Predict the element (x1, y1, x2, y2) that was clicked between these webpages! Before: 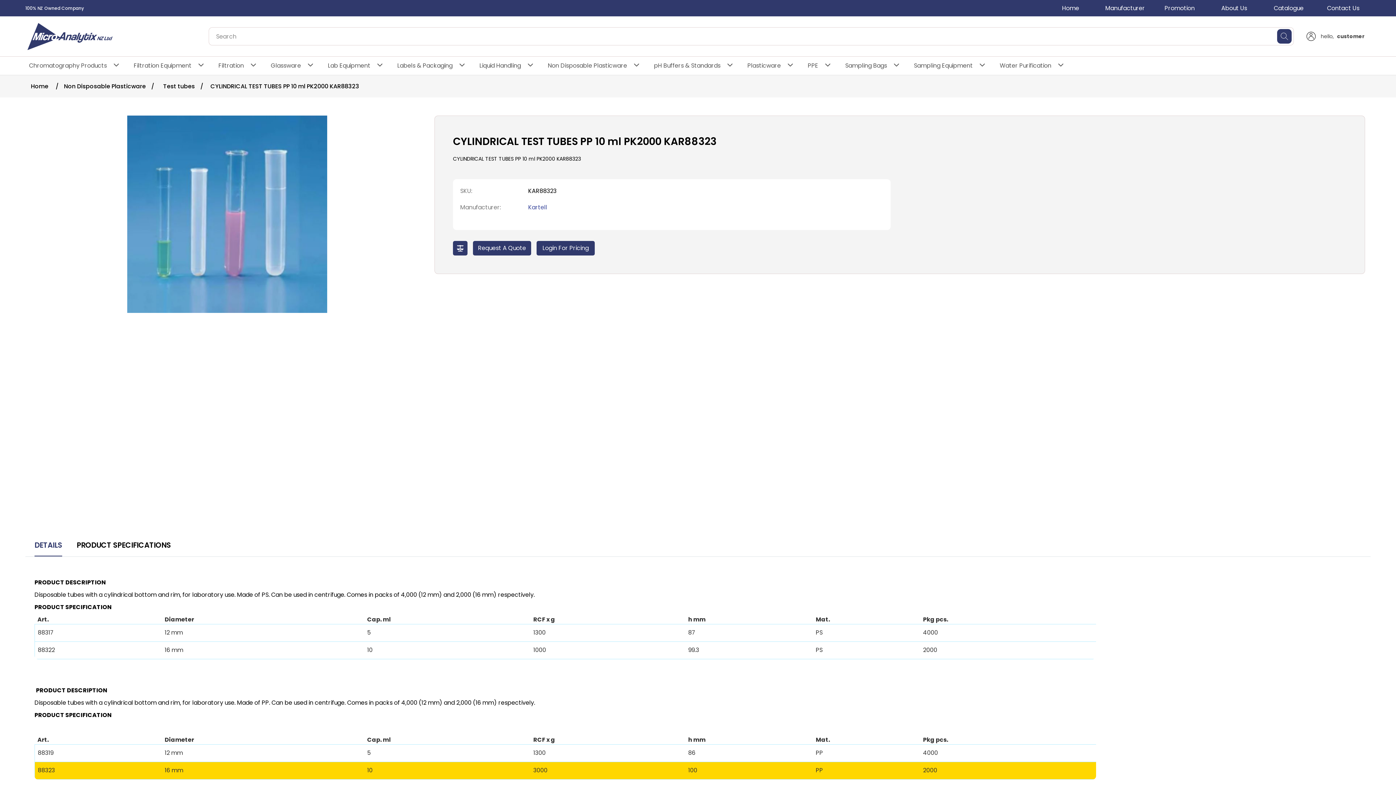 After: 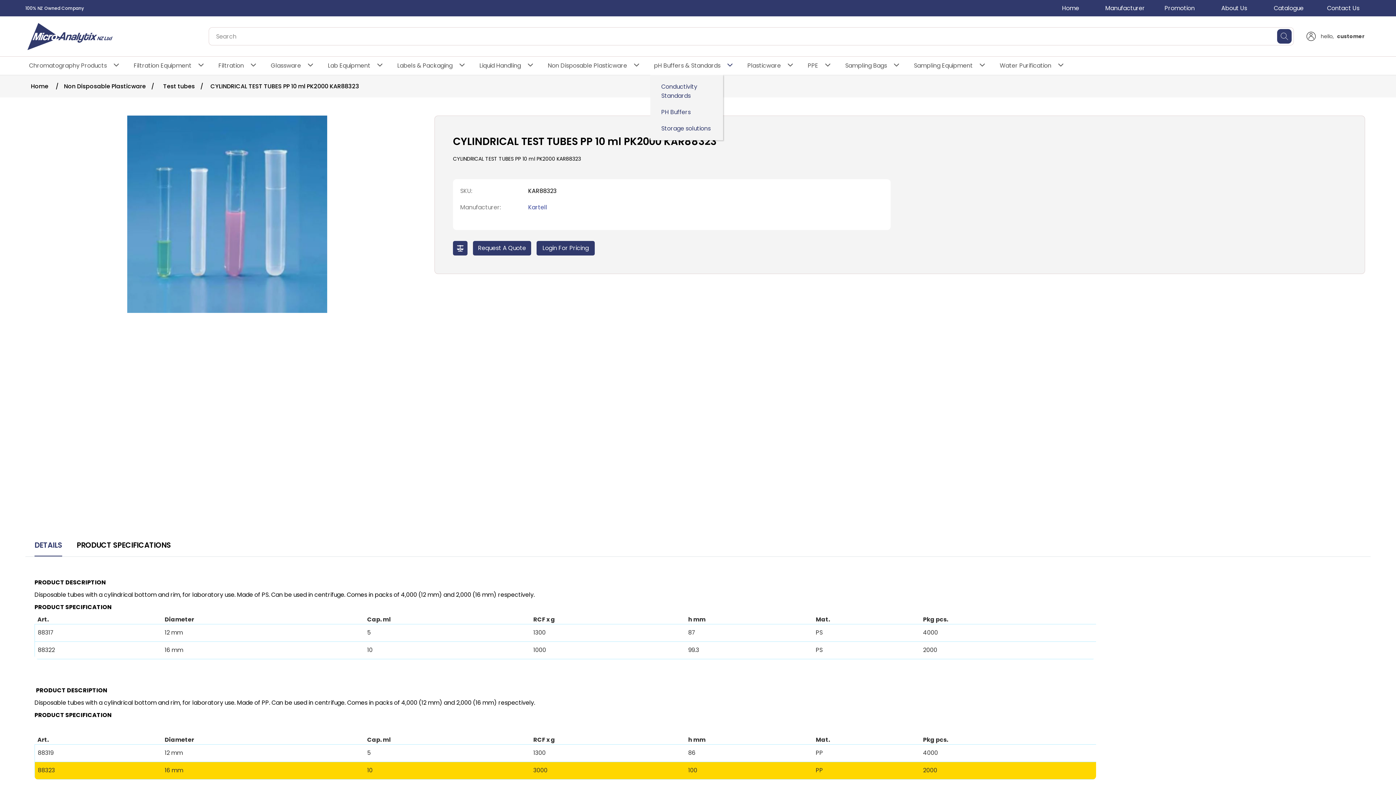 Action: bbox: (724, 56, 736, 74)